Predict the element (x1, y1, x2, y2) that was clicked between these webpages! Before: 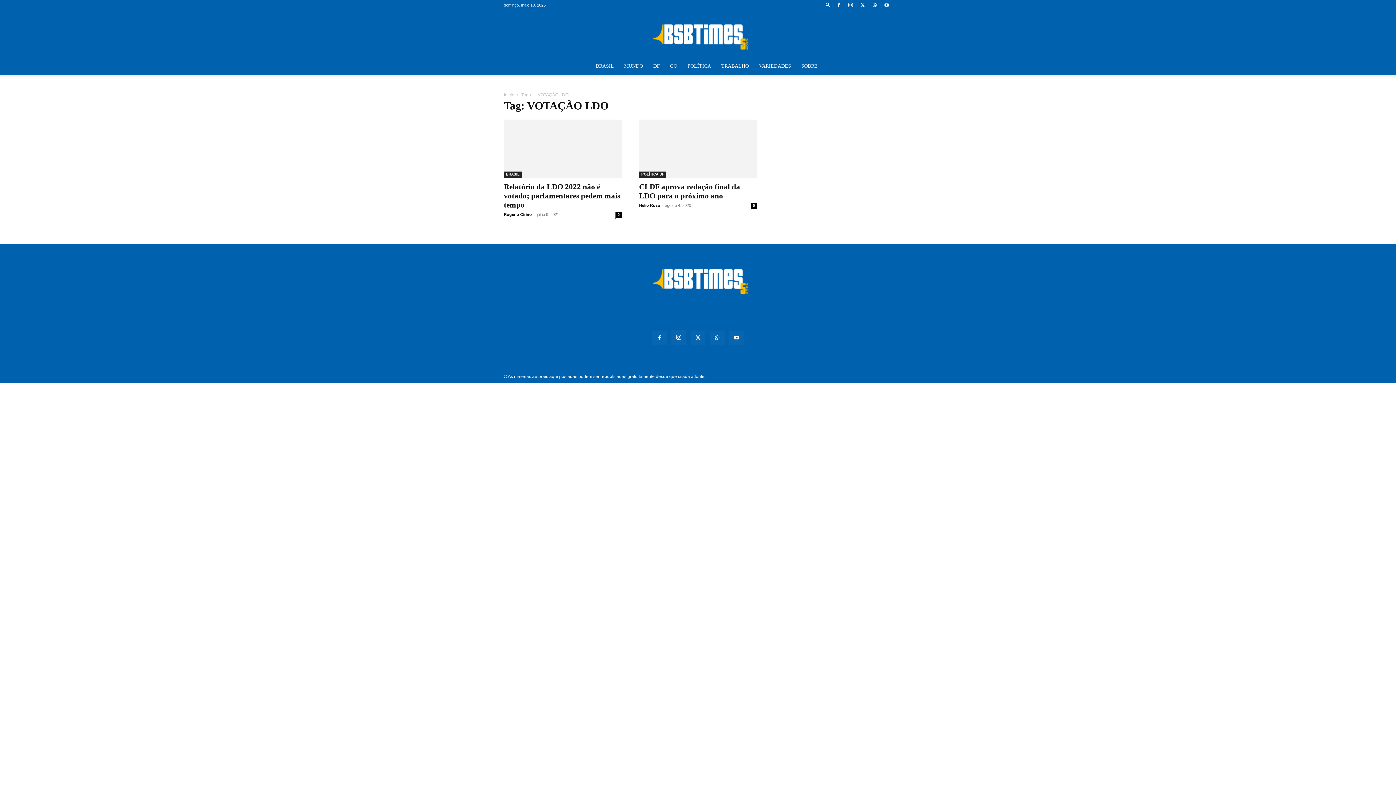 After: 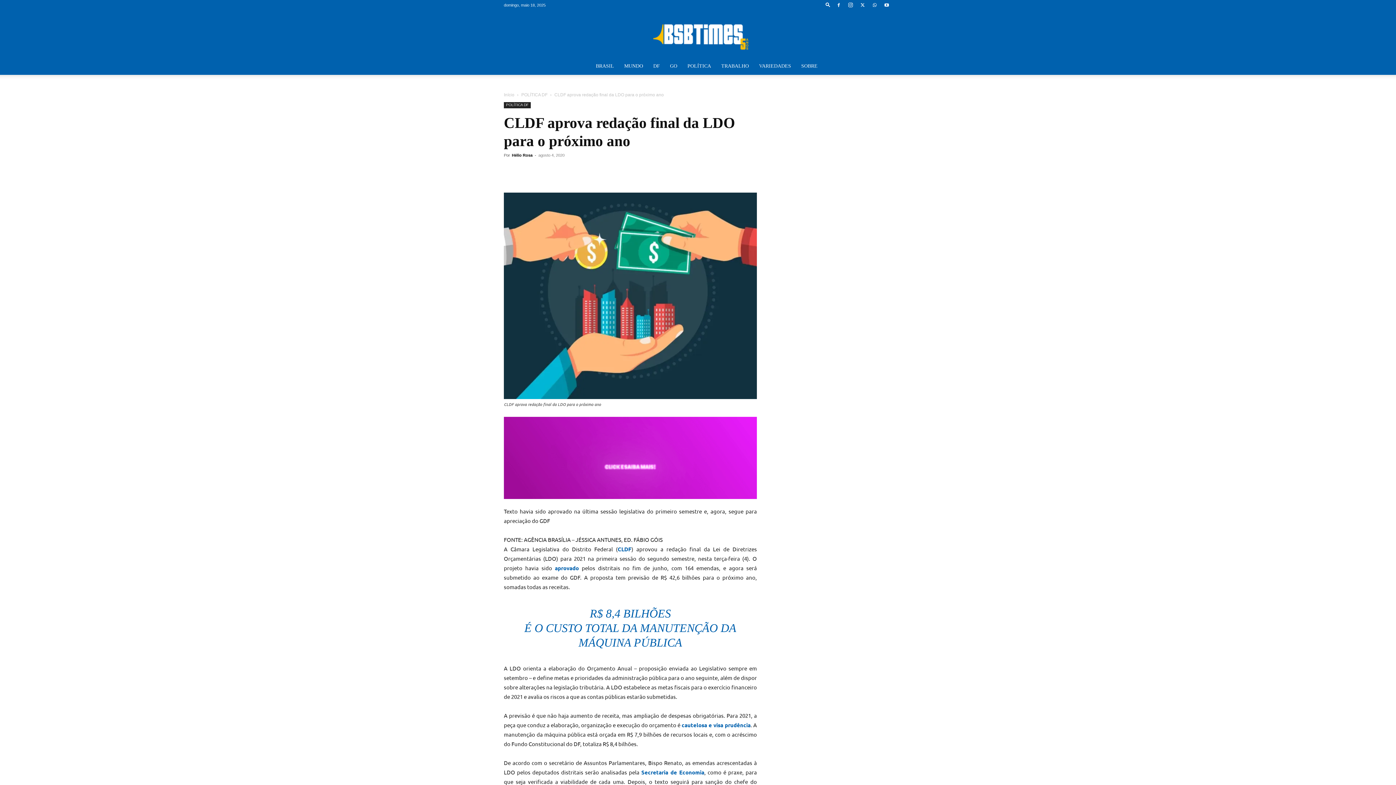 Action: bbox: (639, 119, 757, 177)